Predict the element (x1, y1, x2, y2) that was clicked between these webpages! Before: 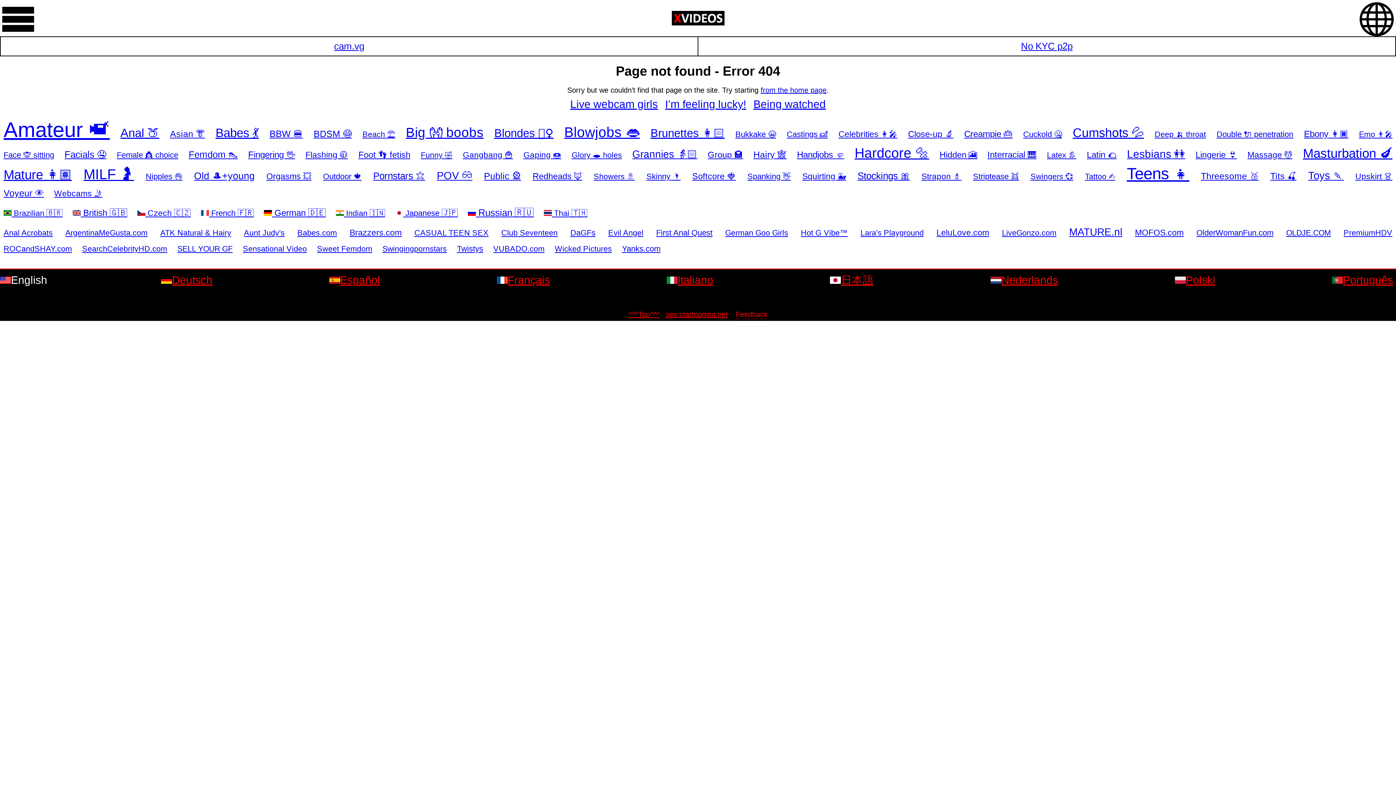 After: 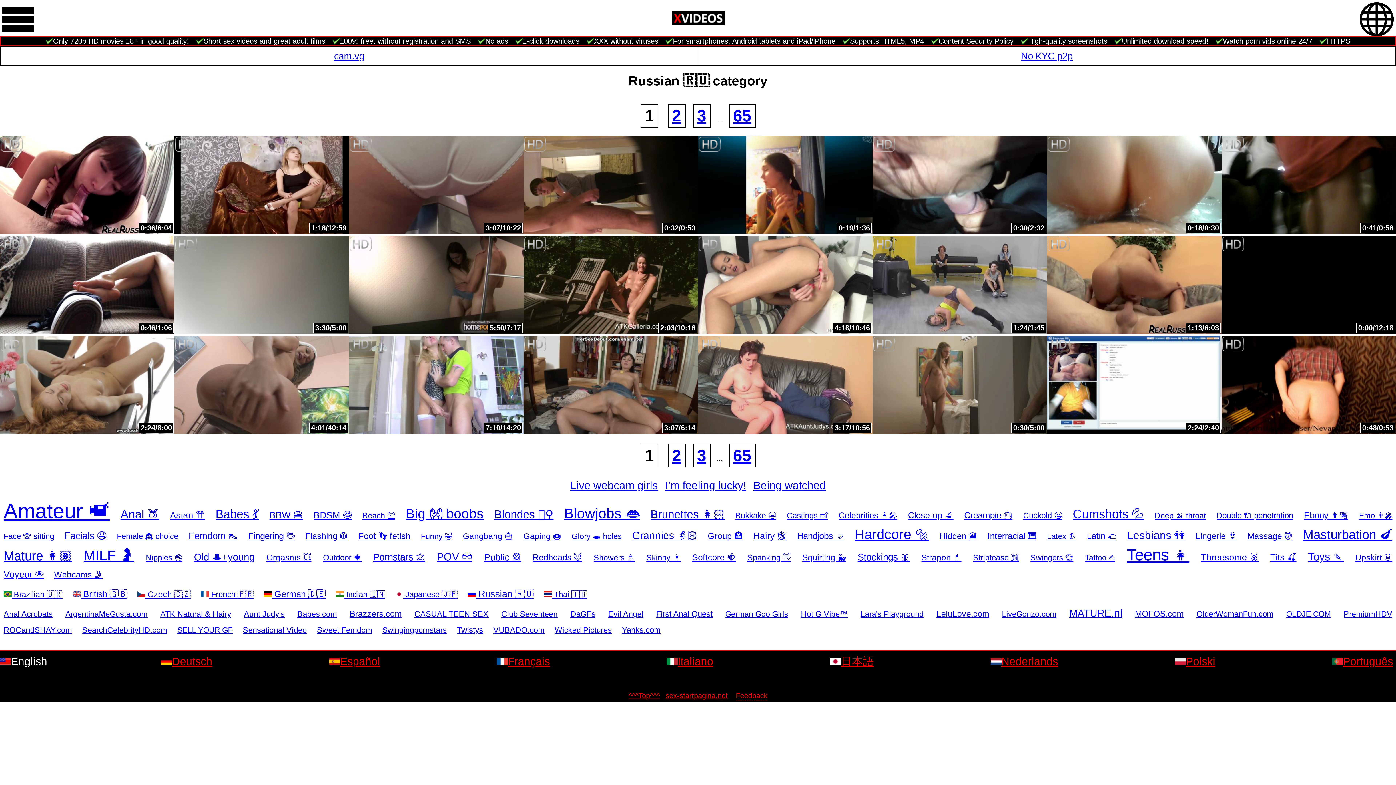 Action: label:  Russian 🇷🇺 bbox: (468, 207, 533, 217)